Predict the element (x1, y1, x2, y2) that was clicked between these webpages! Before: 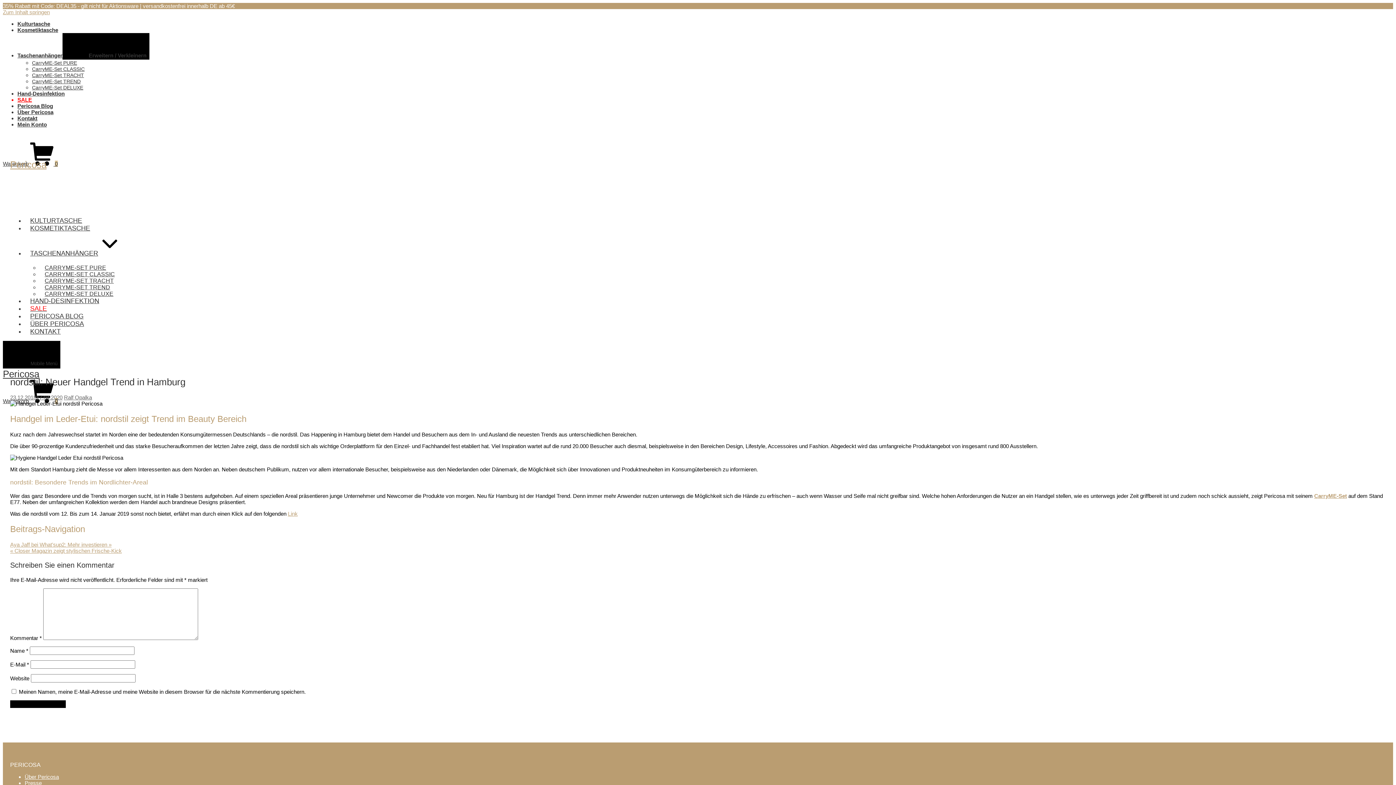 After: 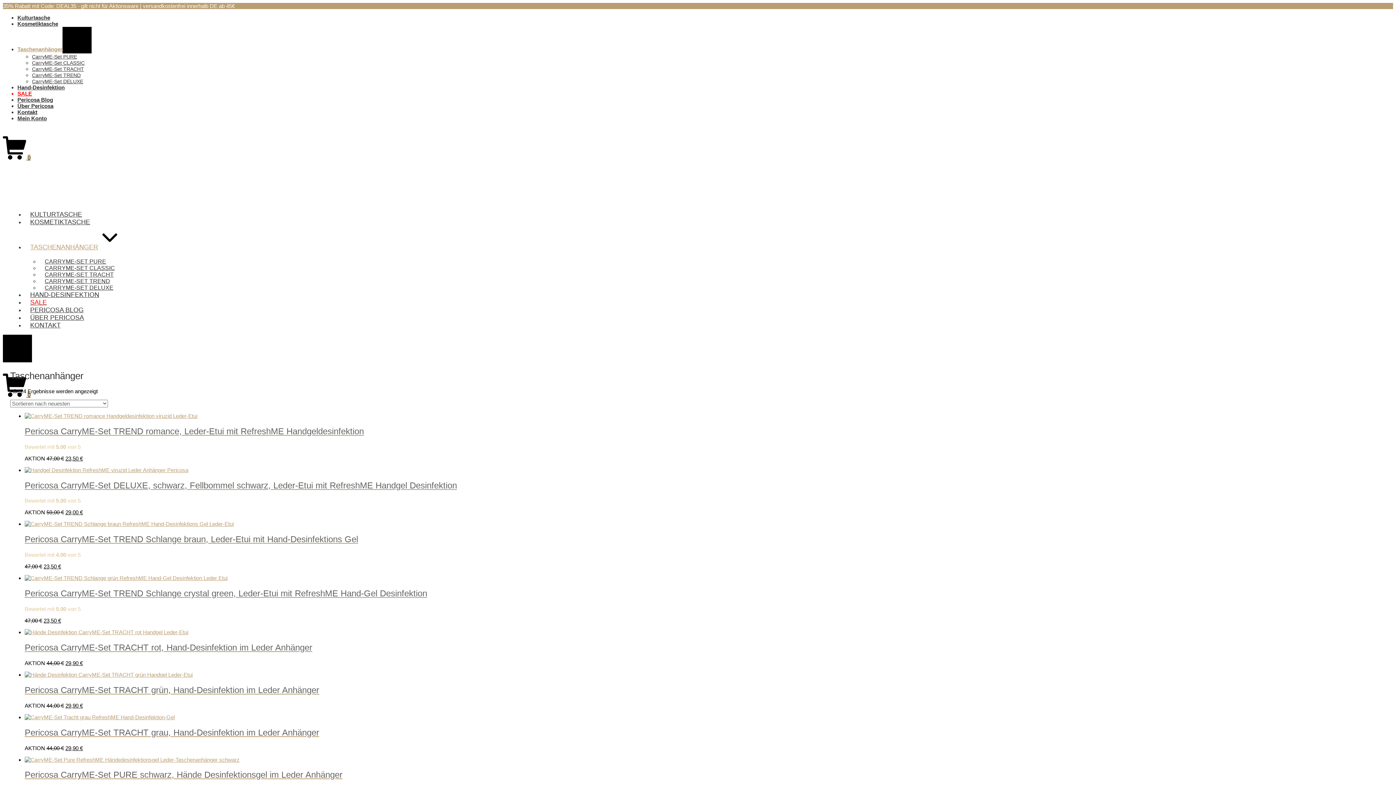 Action: label: TASCHENANHÄNGER bbox: (30, 249, 121, 257)